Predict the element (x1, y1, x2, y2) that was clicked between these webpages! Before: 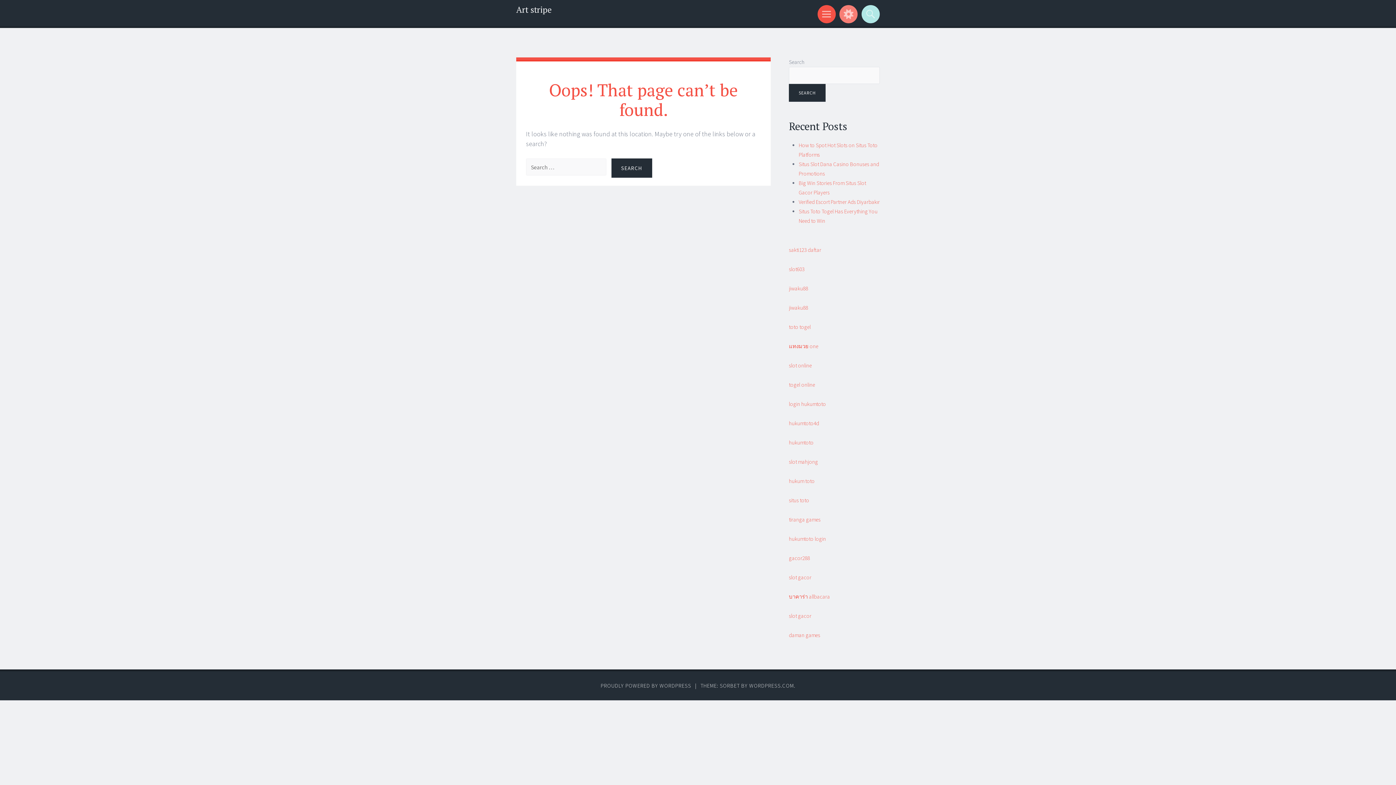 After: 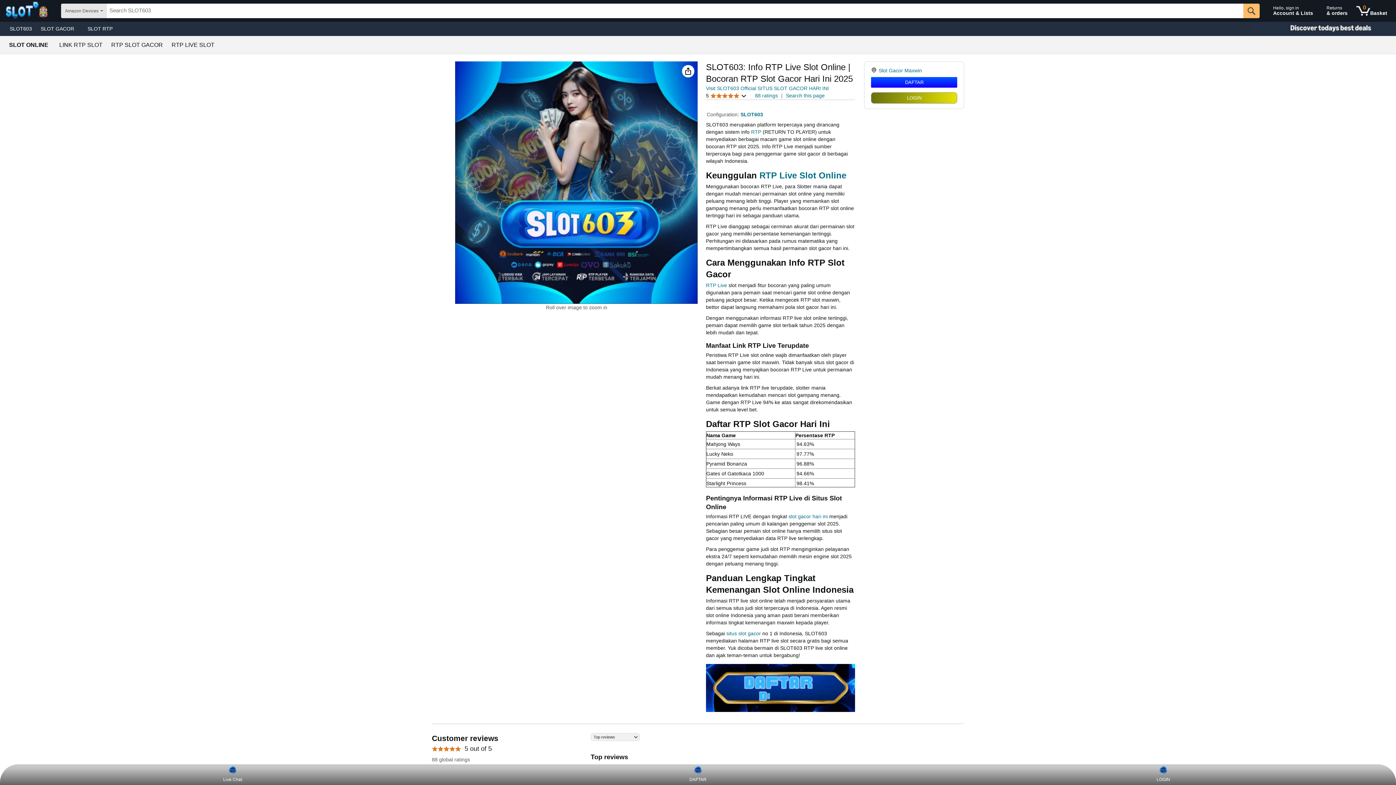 Action: bbox: (789, 265, 804, 272) label: slot603